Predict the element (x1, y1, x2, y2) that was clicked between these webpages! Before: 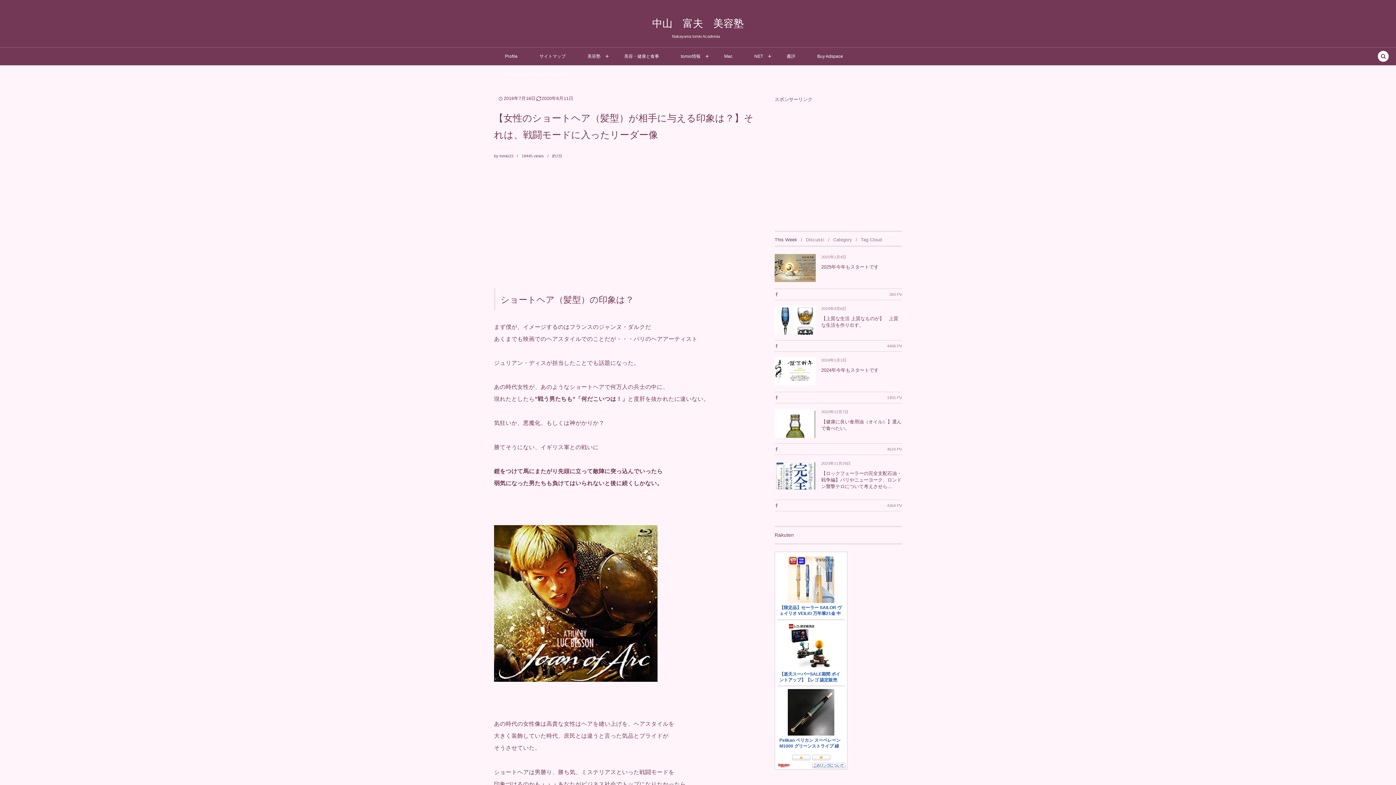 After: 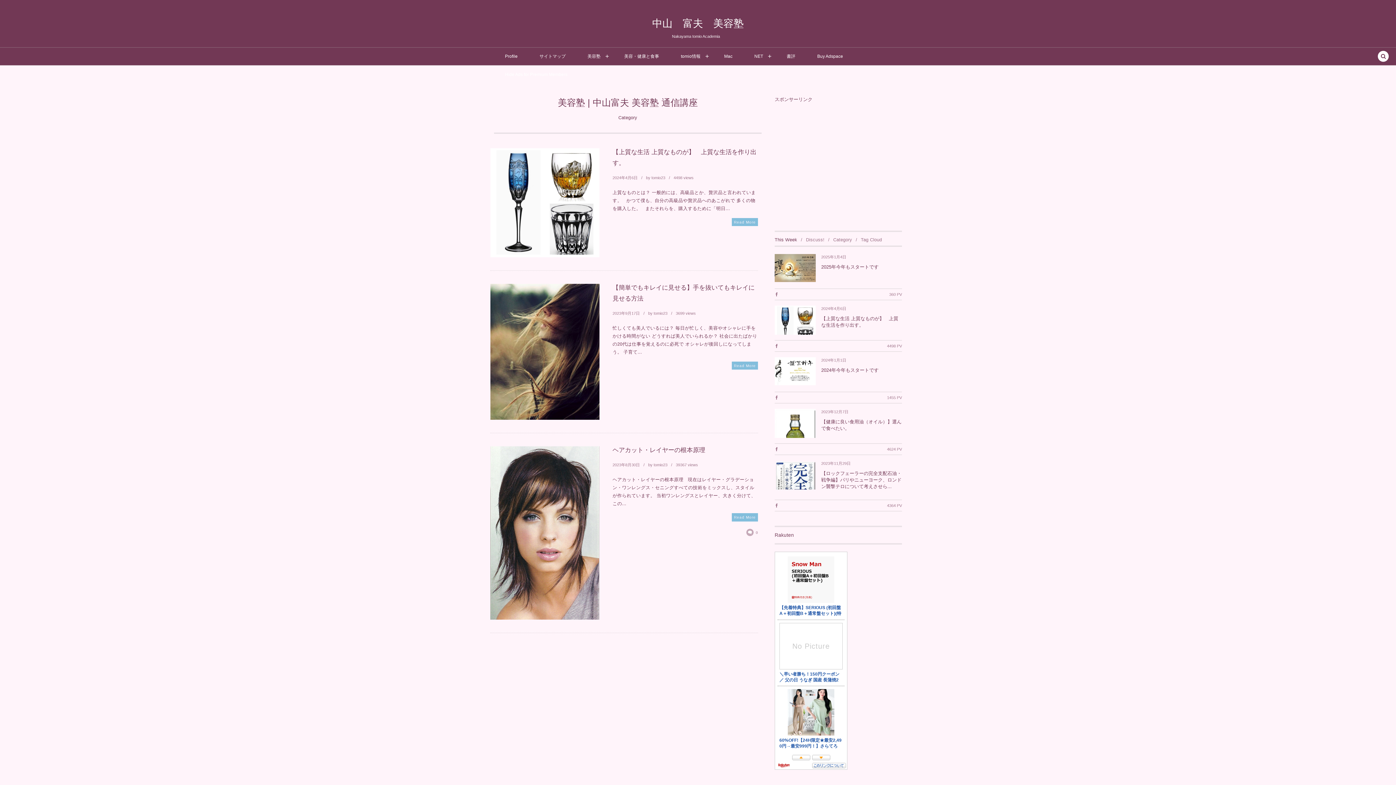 Action: bbox: (587, 47, 600, 65) label: 美容塾